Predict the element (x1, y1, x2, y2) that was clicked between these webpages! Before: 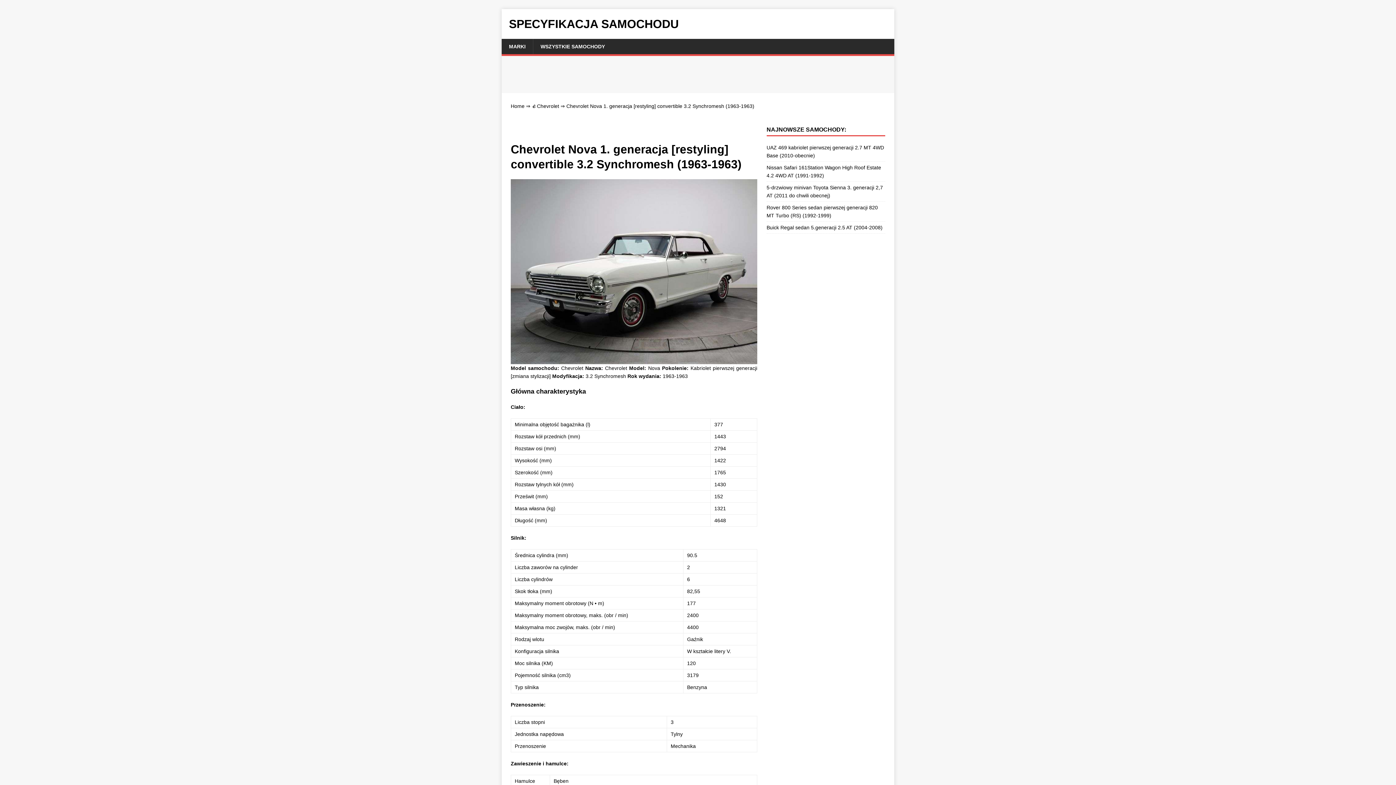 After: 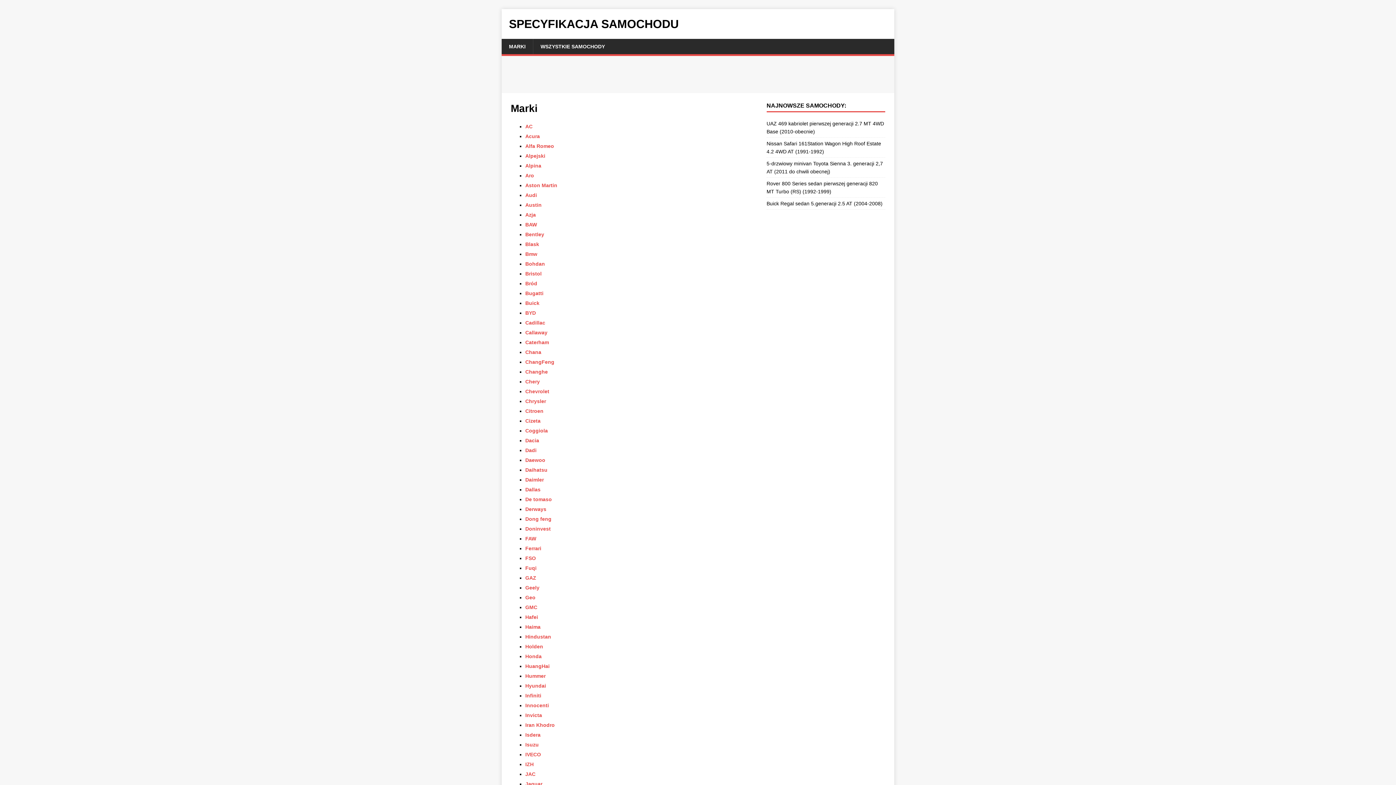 Action: bbox: (501, 38, 533, 54) label: MARKI